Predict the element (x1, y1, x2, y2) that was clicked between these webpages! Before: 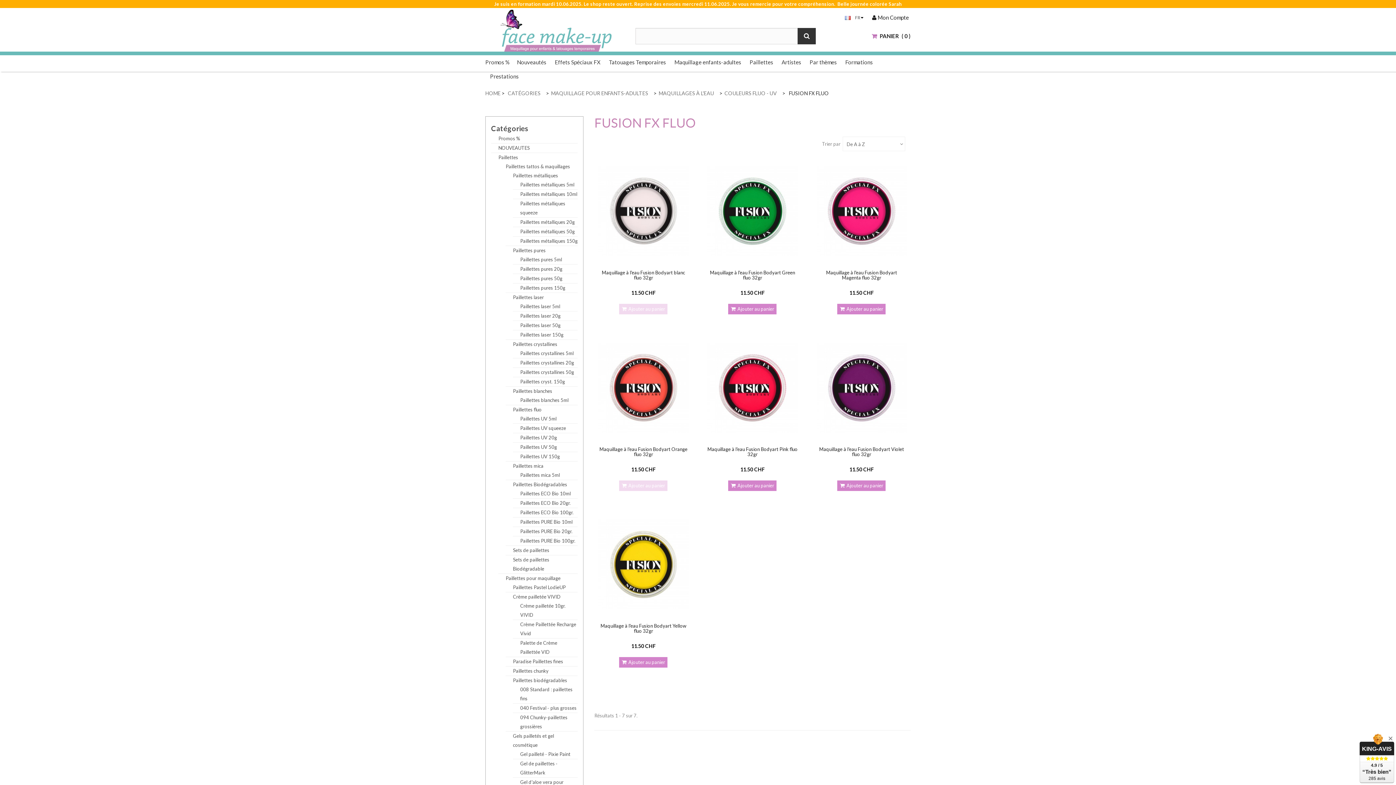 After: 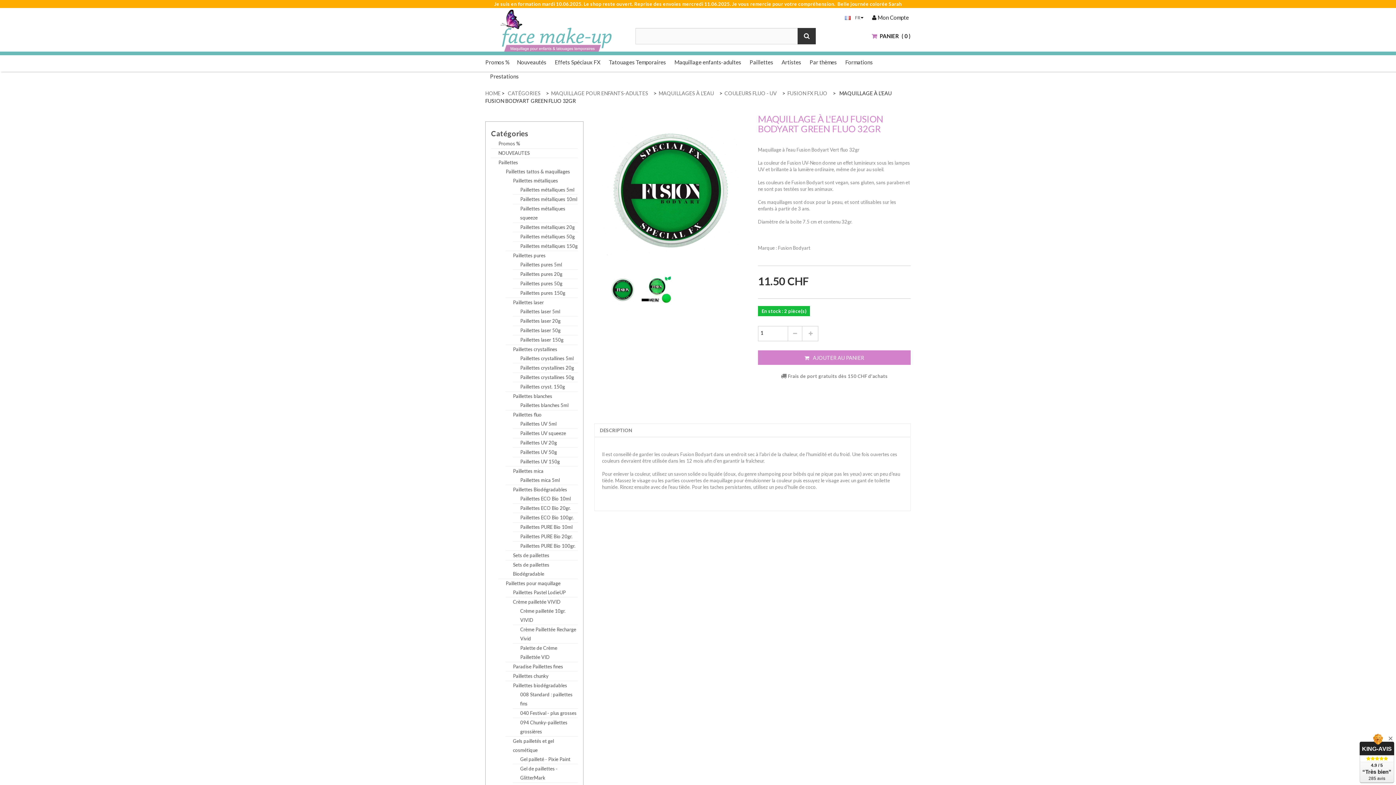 Action: bbox: (707, 270, 797, 286) label: Maquillage à l'eau Fusion Bodyart Green fluo 32gr